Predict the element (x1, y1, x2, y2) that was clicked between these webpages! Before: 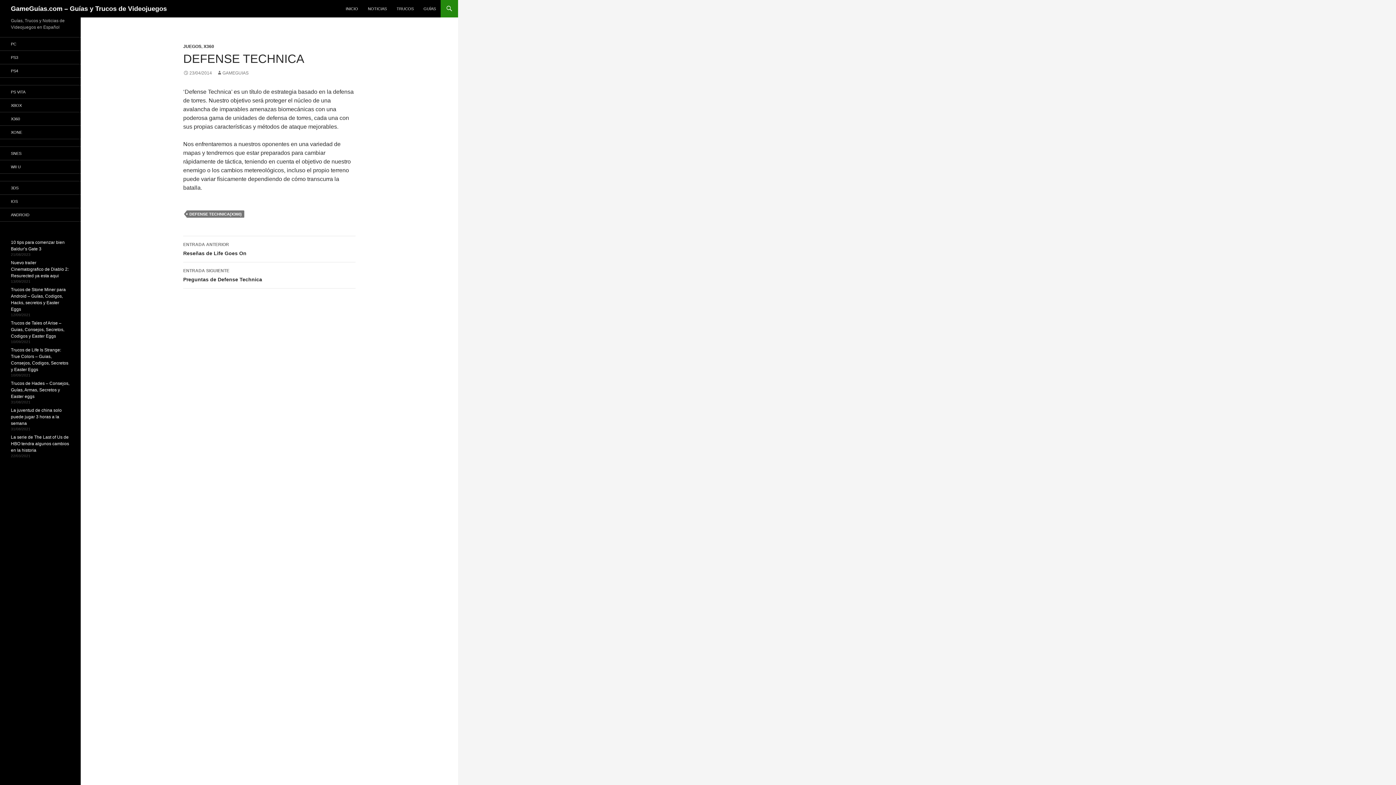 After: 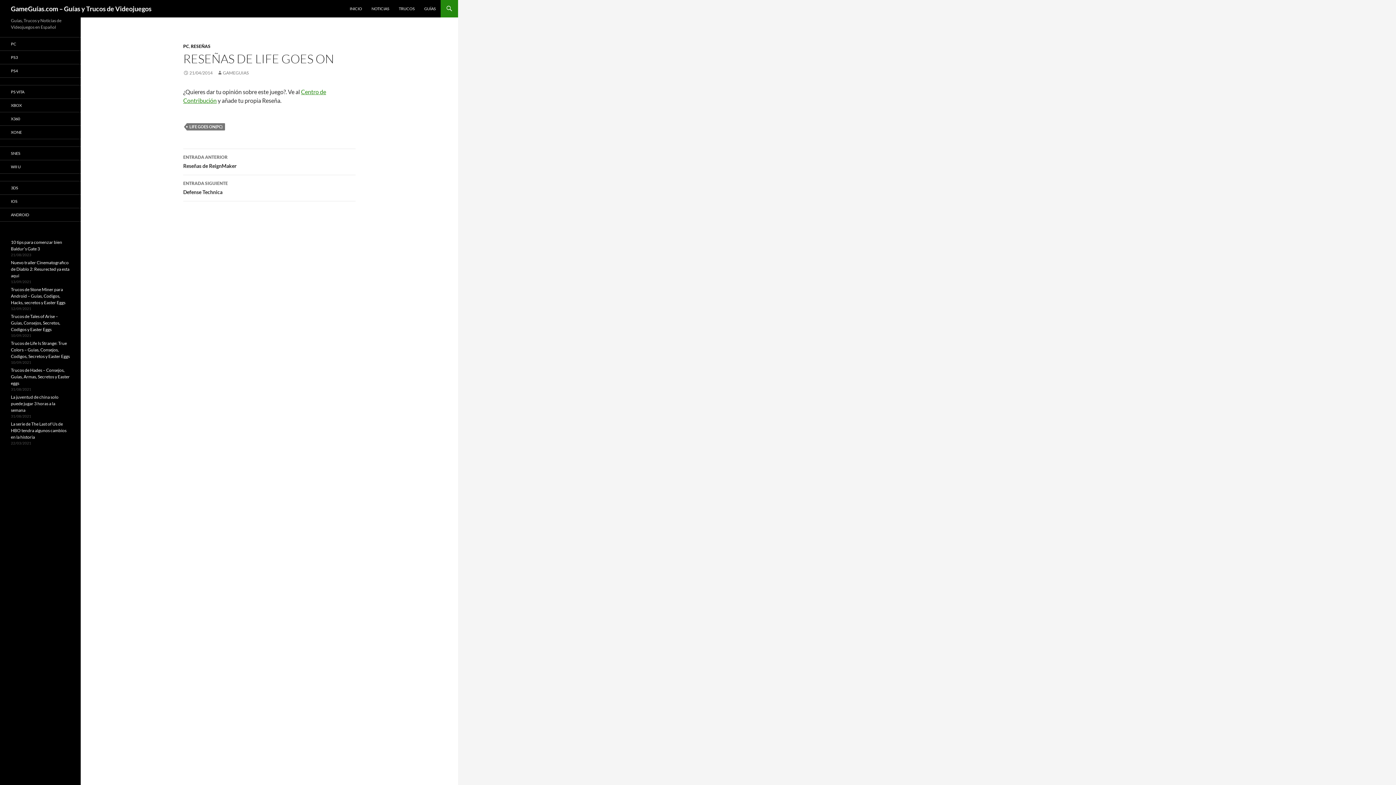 Action: bbox: (183, 236, 355, 262) label: ENTRADA ANTERIOR
Reseñas de Life Goes On